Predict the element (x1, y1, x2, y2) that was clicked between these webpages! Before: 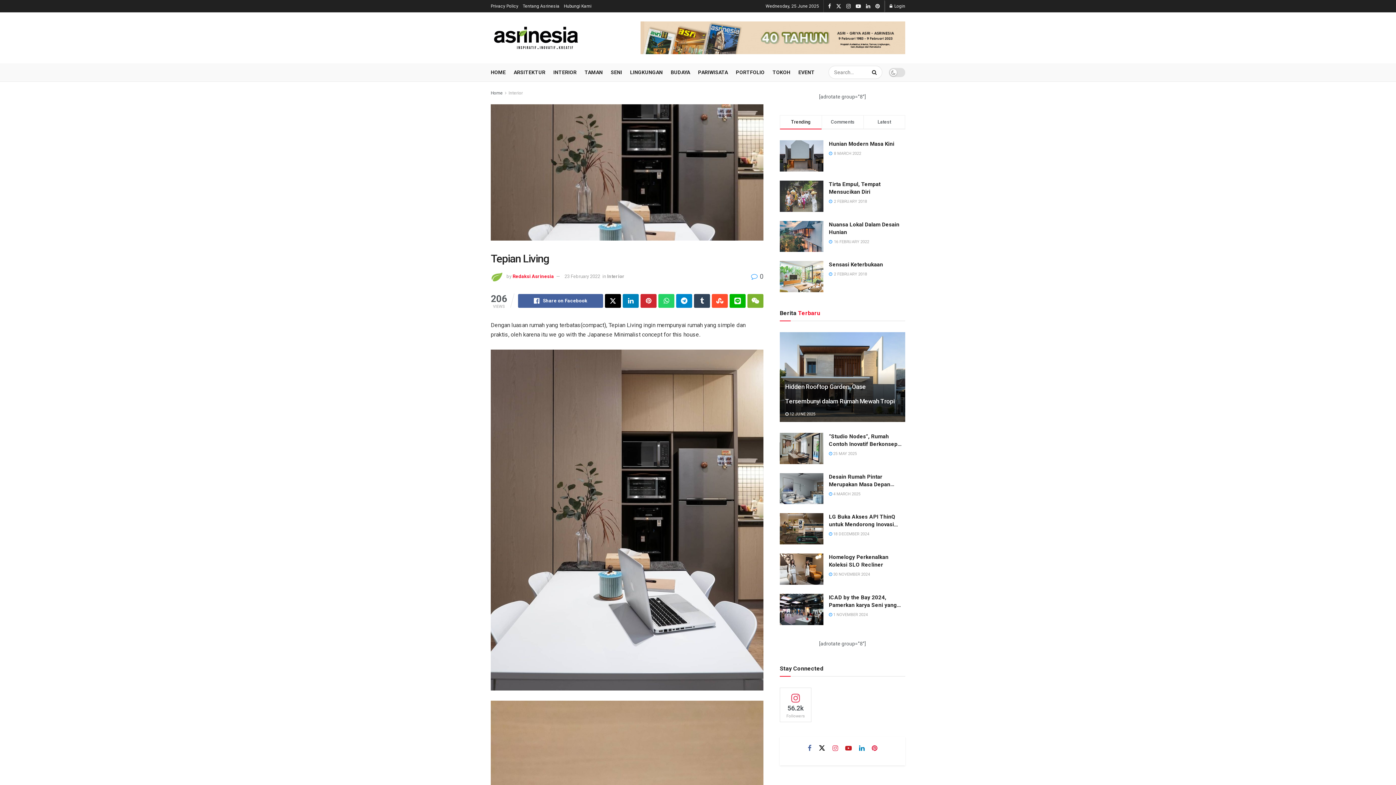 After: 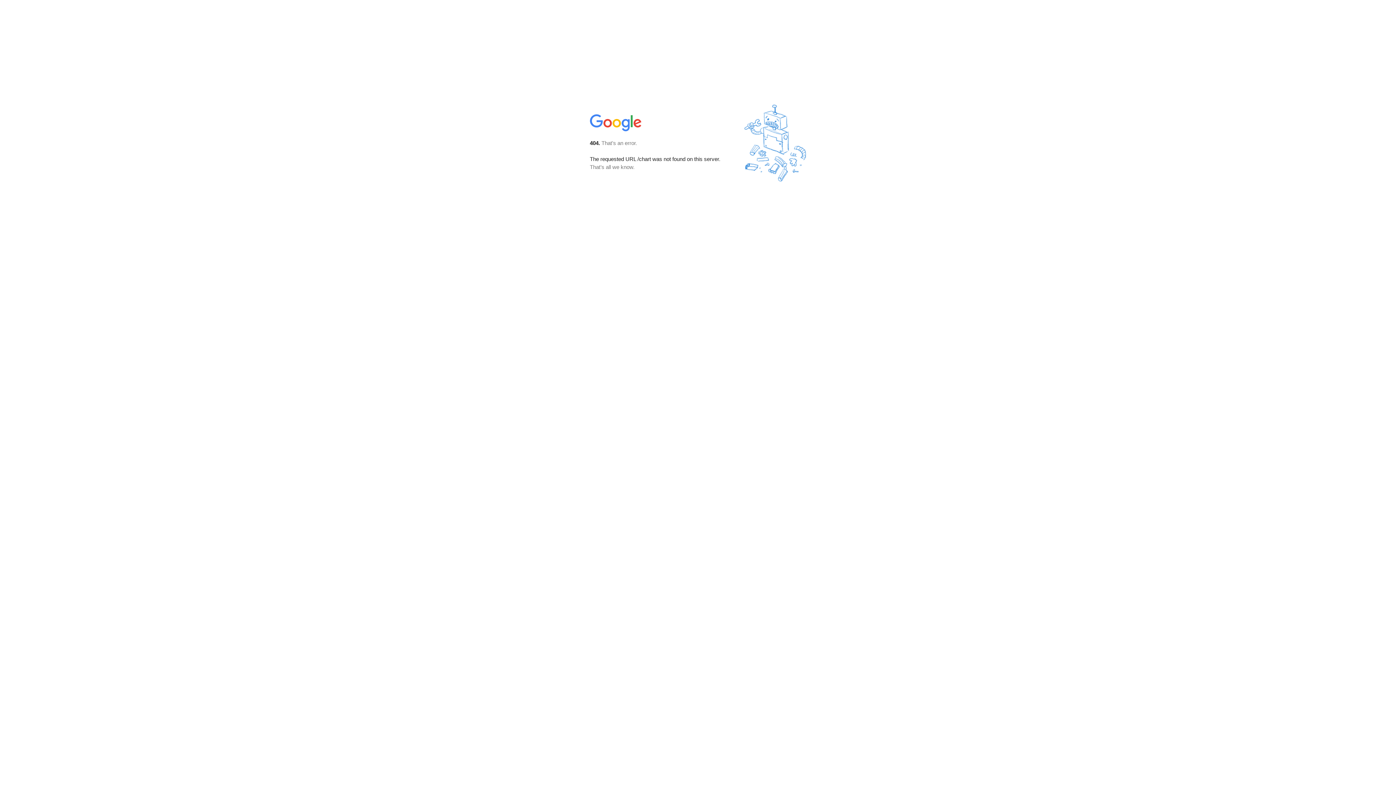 Action: bbox: (747, 294, 763, 308)